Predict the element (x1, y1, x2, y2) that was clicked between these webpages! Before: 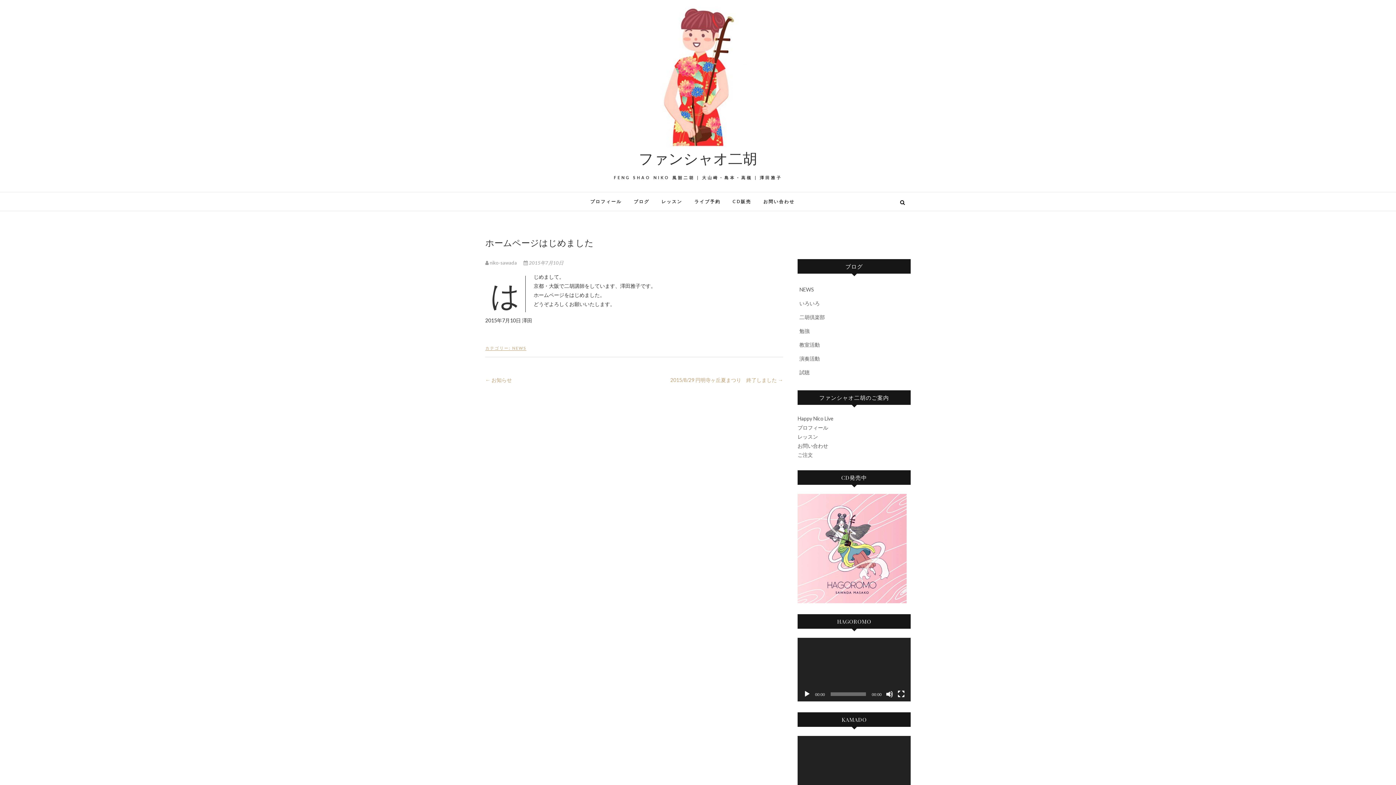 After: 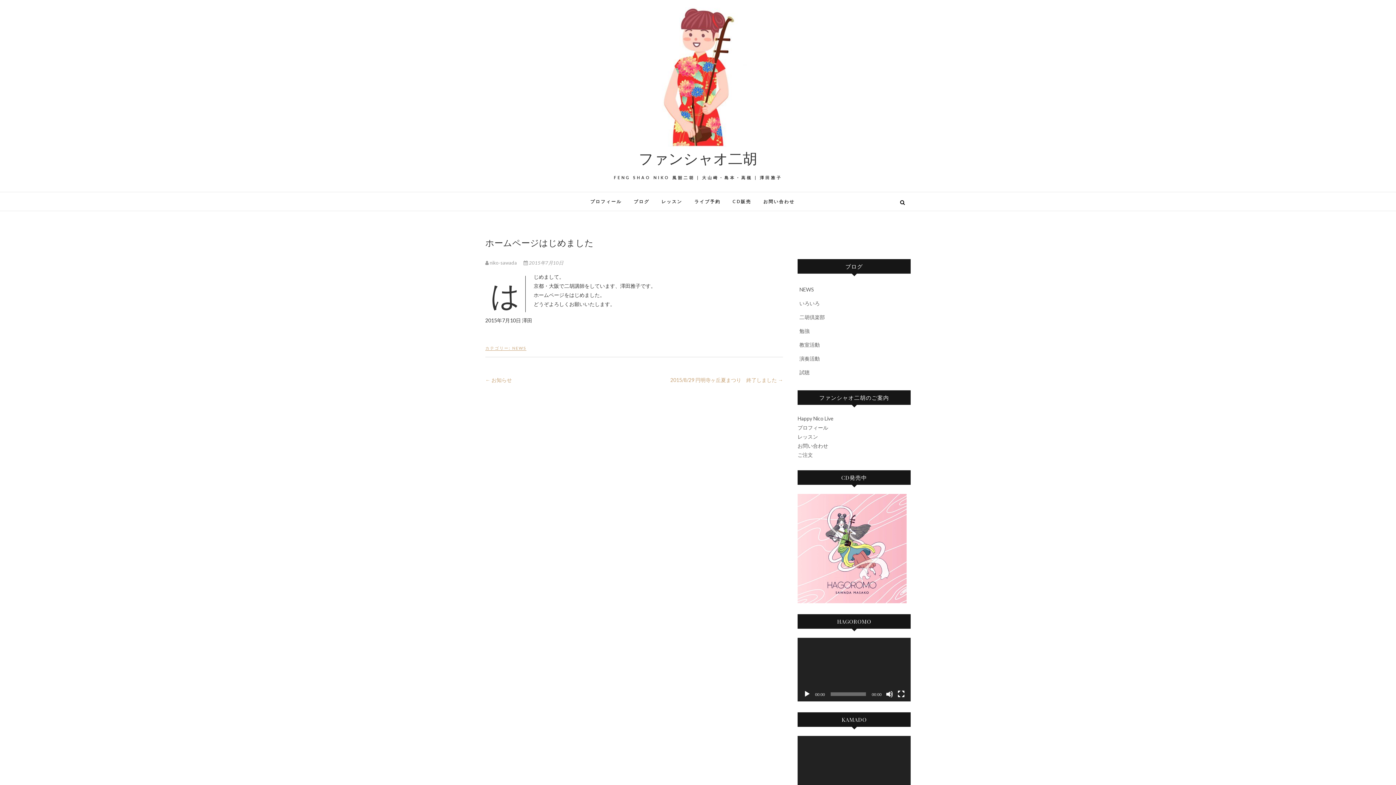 Action: label: 再生 bbox: (803, 690, 810, 698)